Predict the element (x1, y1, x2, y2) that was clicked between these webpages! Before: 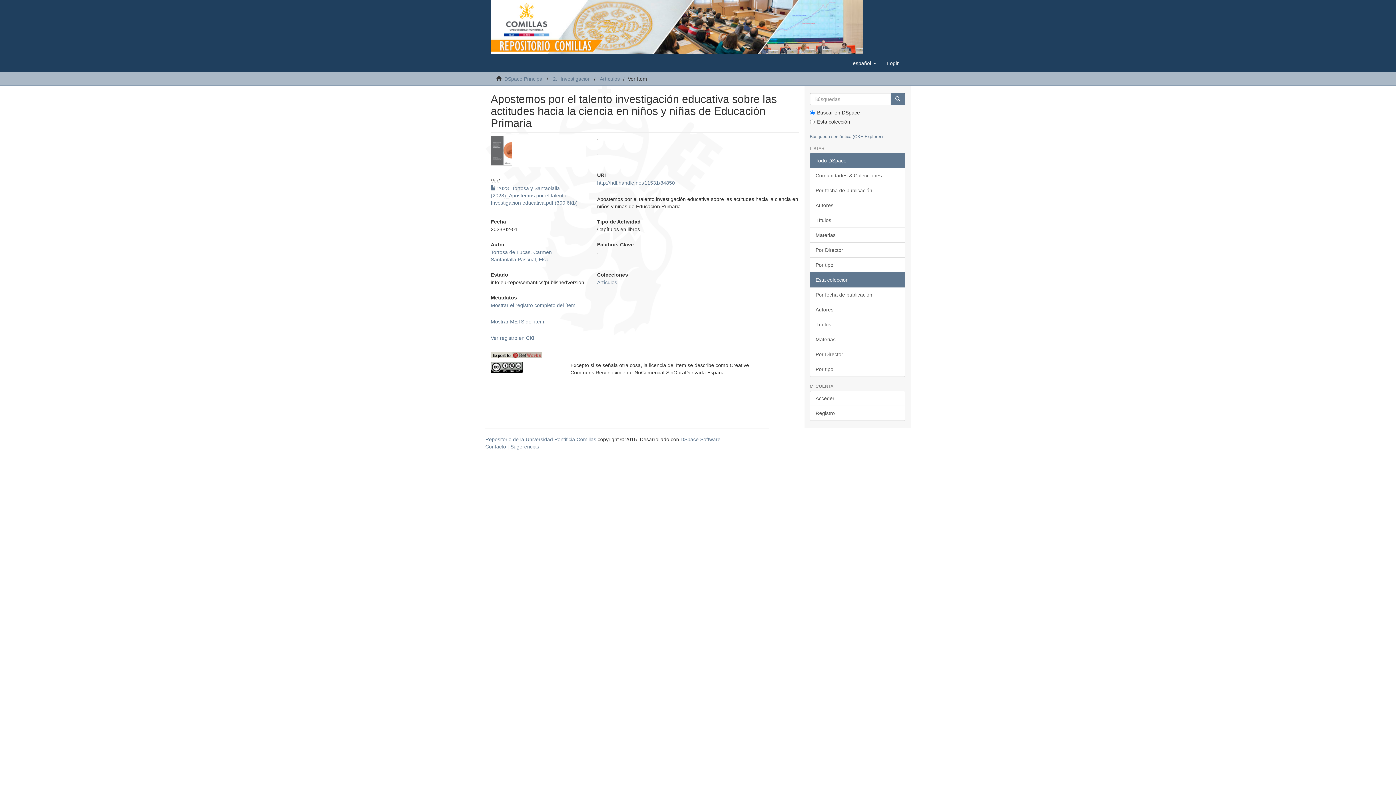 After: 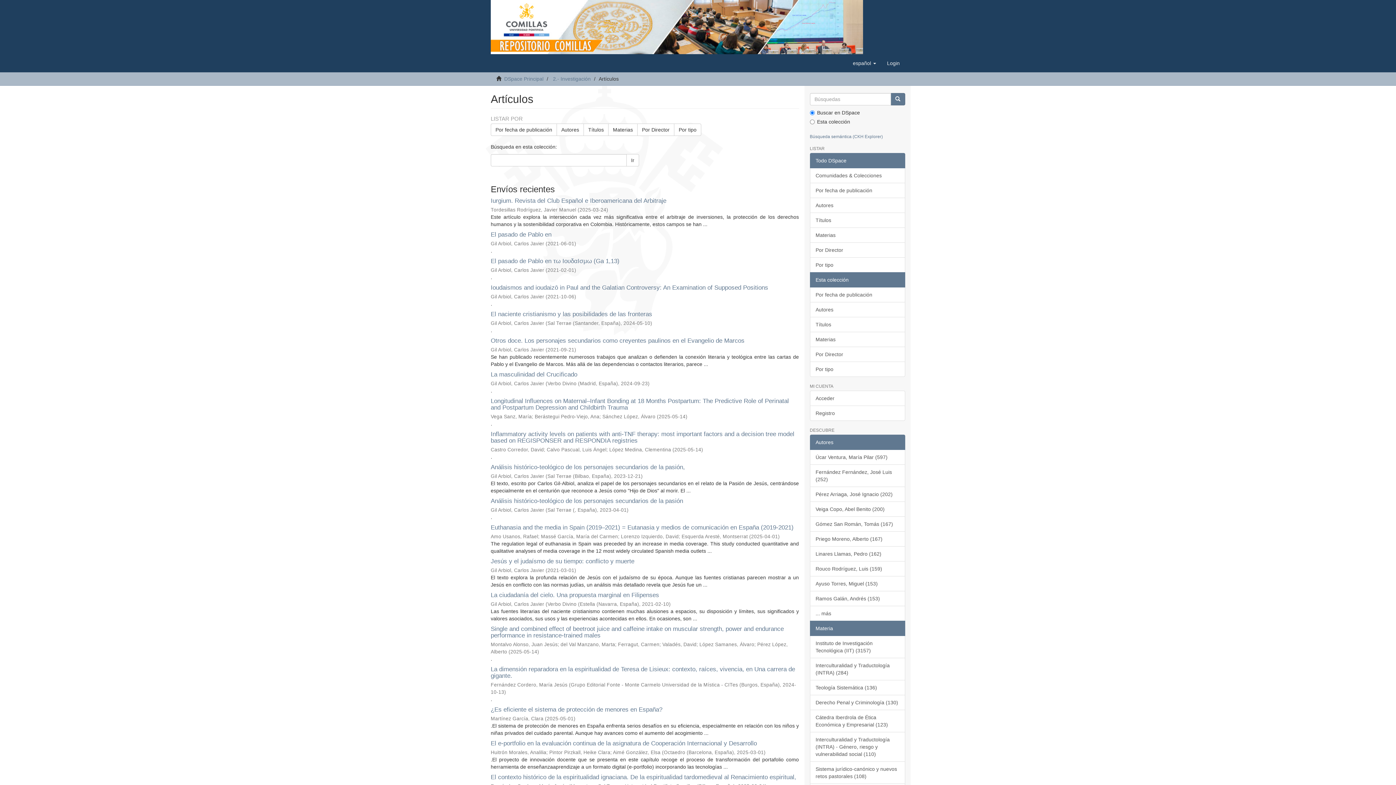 Action: label: Artículos bbox: (597, 279, 617, 285)